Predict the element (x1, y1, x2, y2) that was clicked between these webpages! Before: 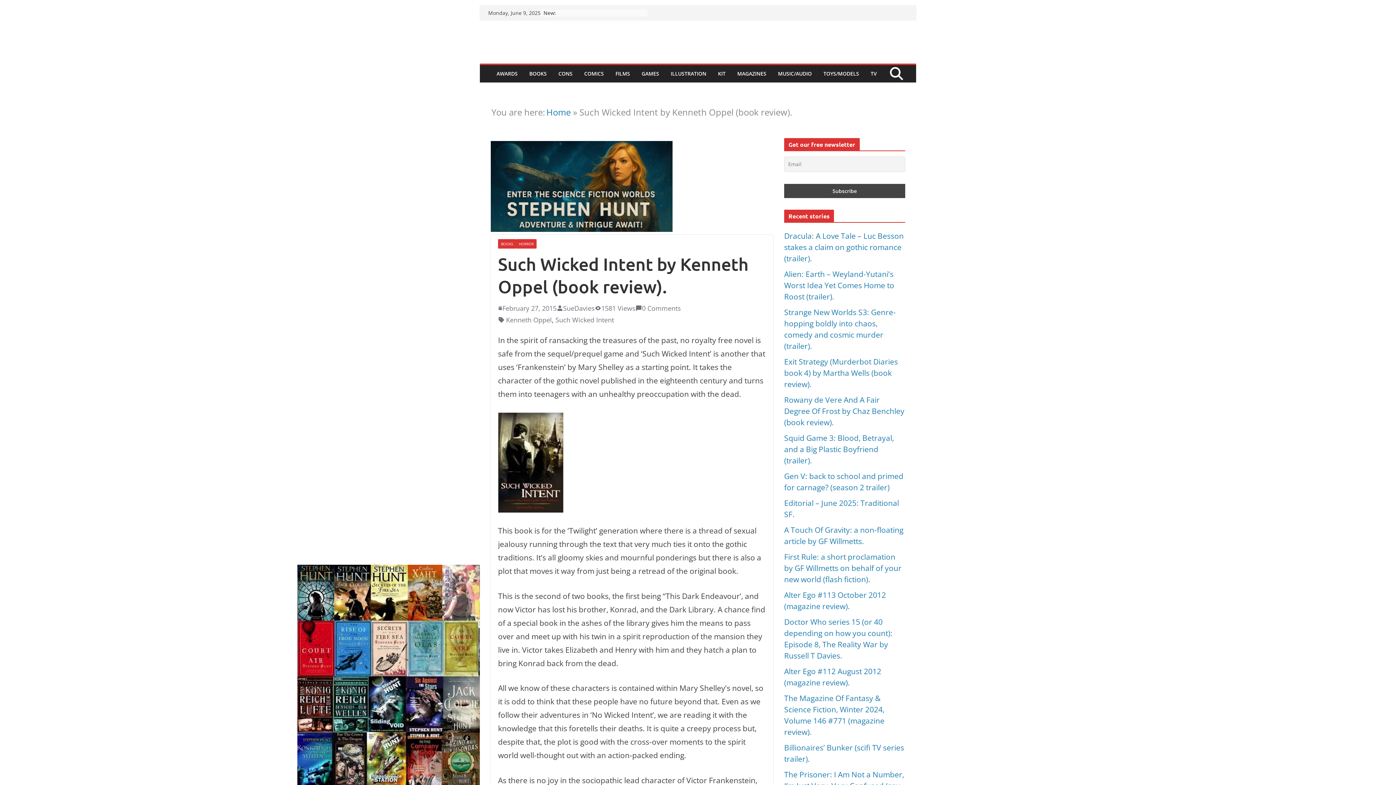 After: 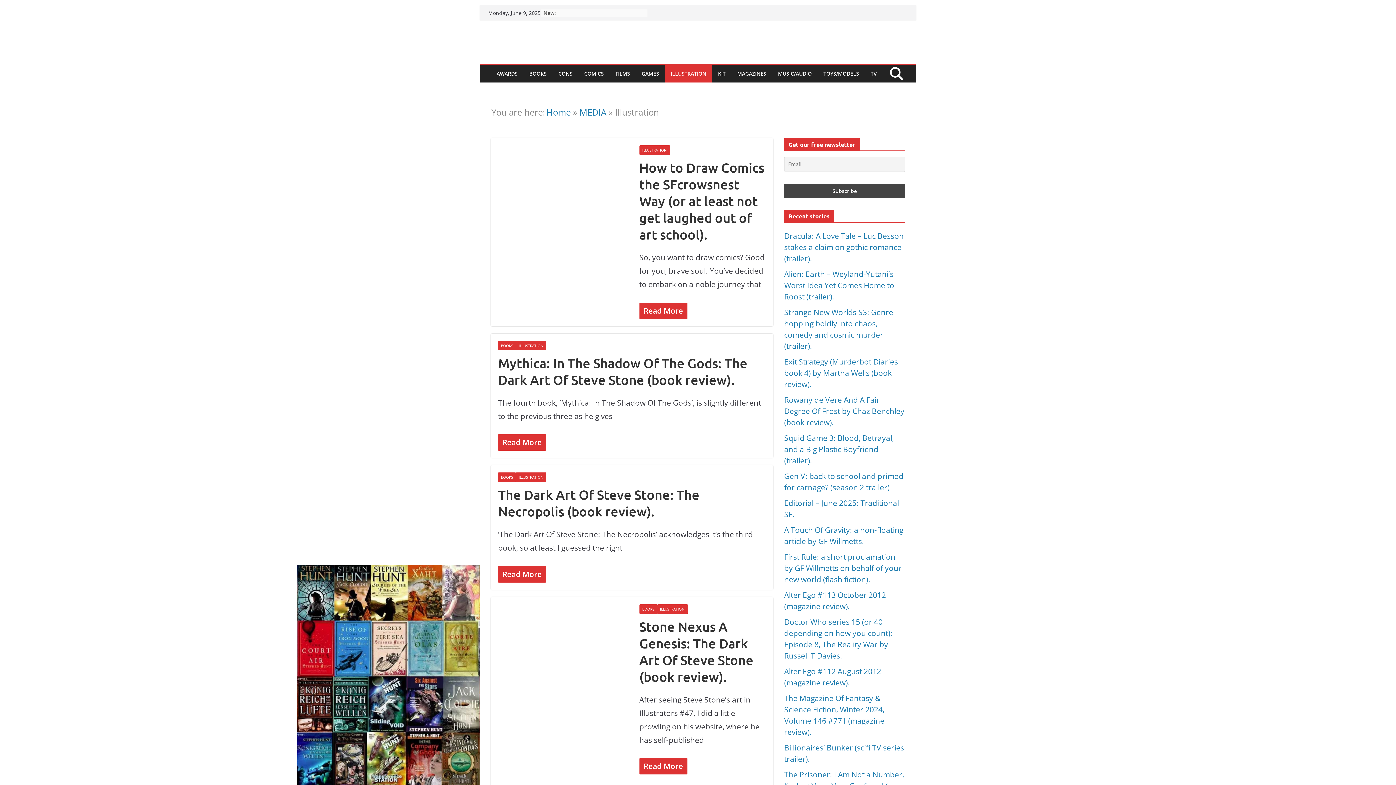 Action: bbox: (670, 68, 706, 79) label: ILLUSTRATION